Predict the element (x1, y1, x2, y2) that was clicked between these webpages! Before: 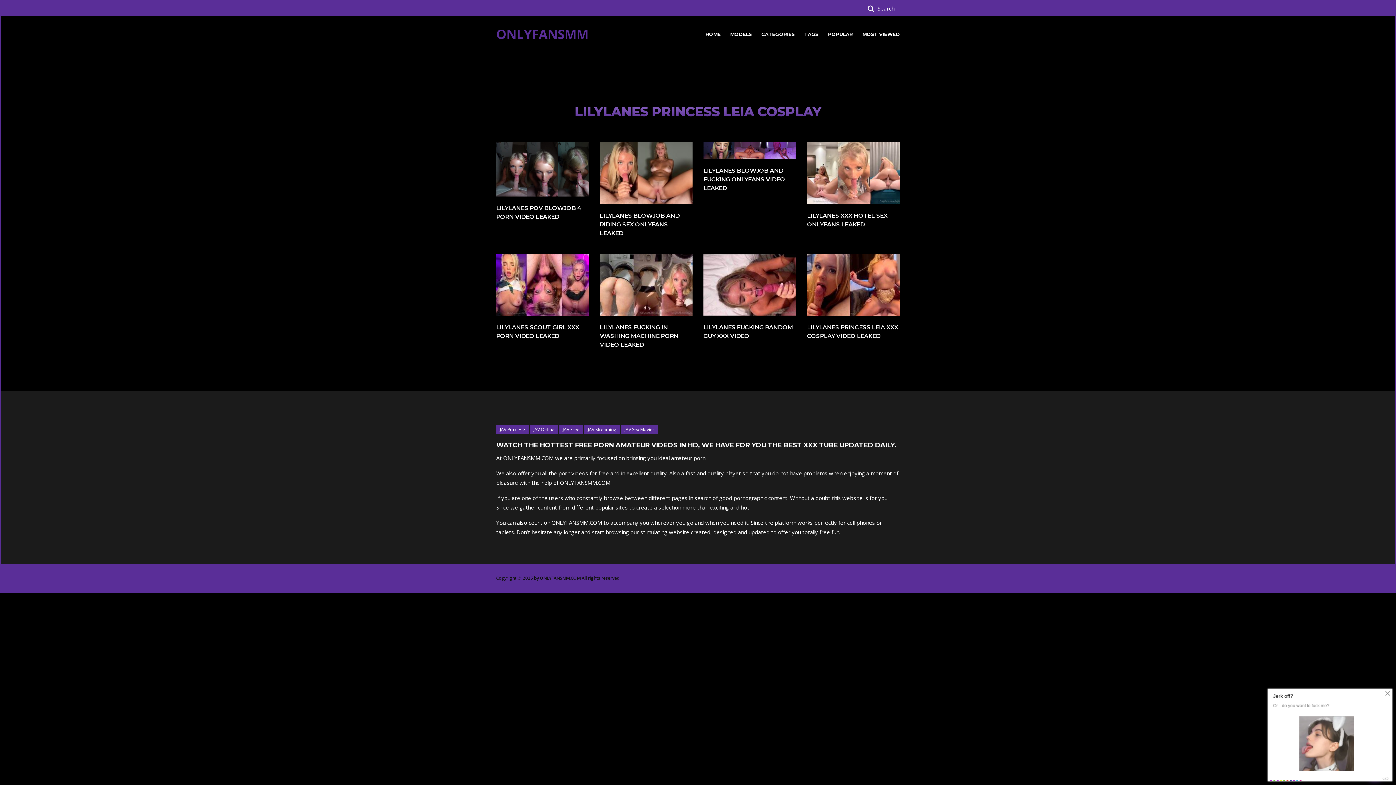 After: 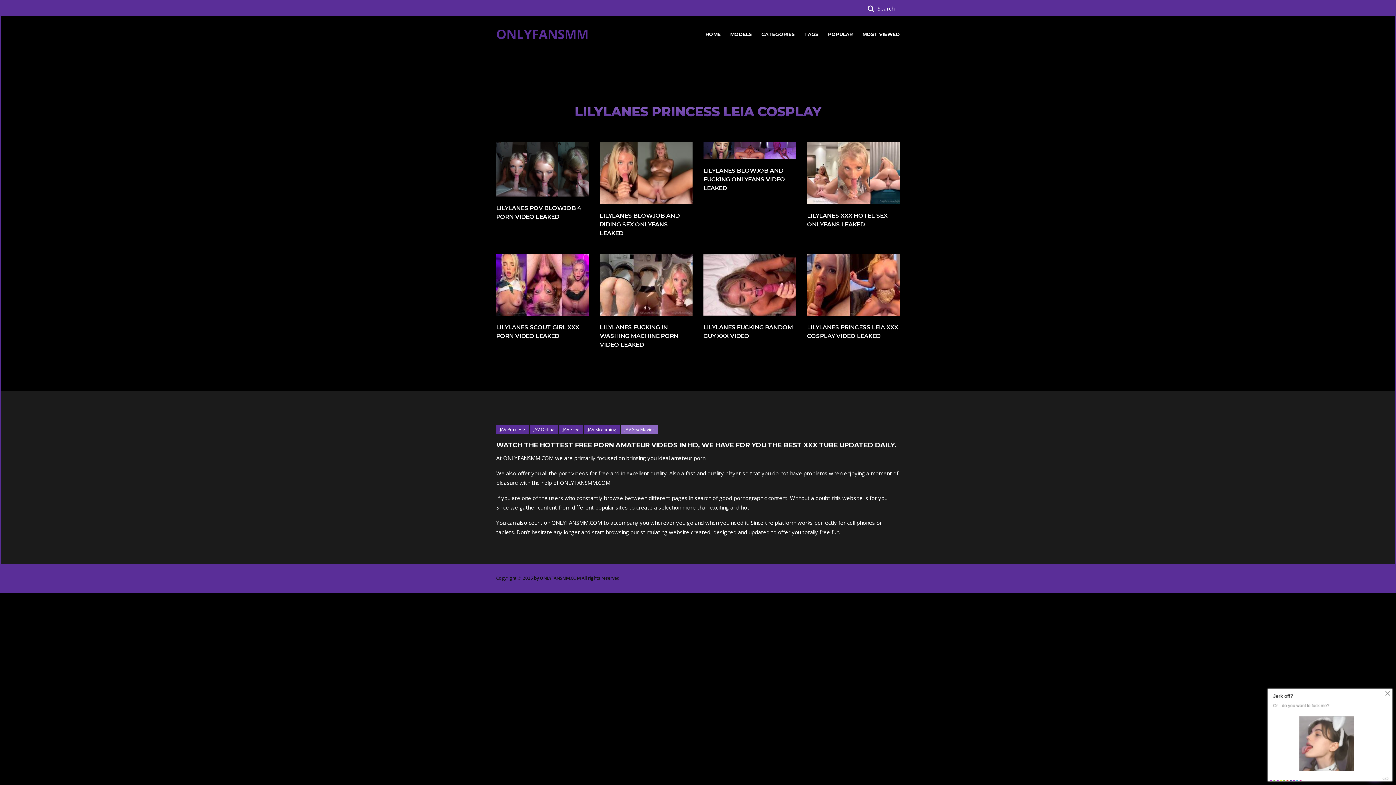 Action: label: JAV Sex Movies bbox: (621, 425, 658, 434)